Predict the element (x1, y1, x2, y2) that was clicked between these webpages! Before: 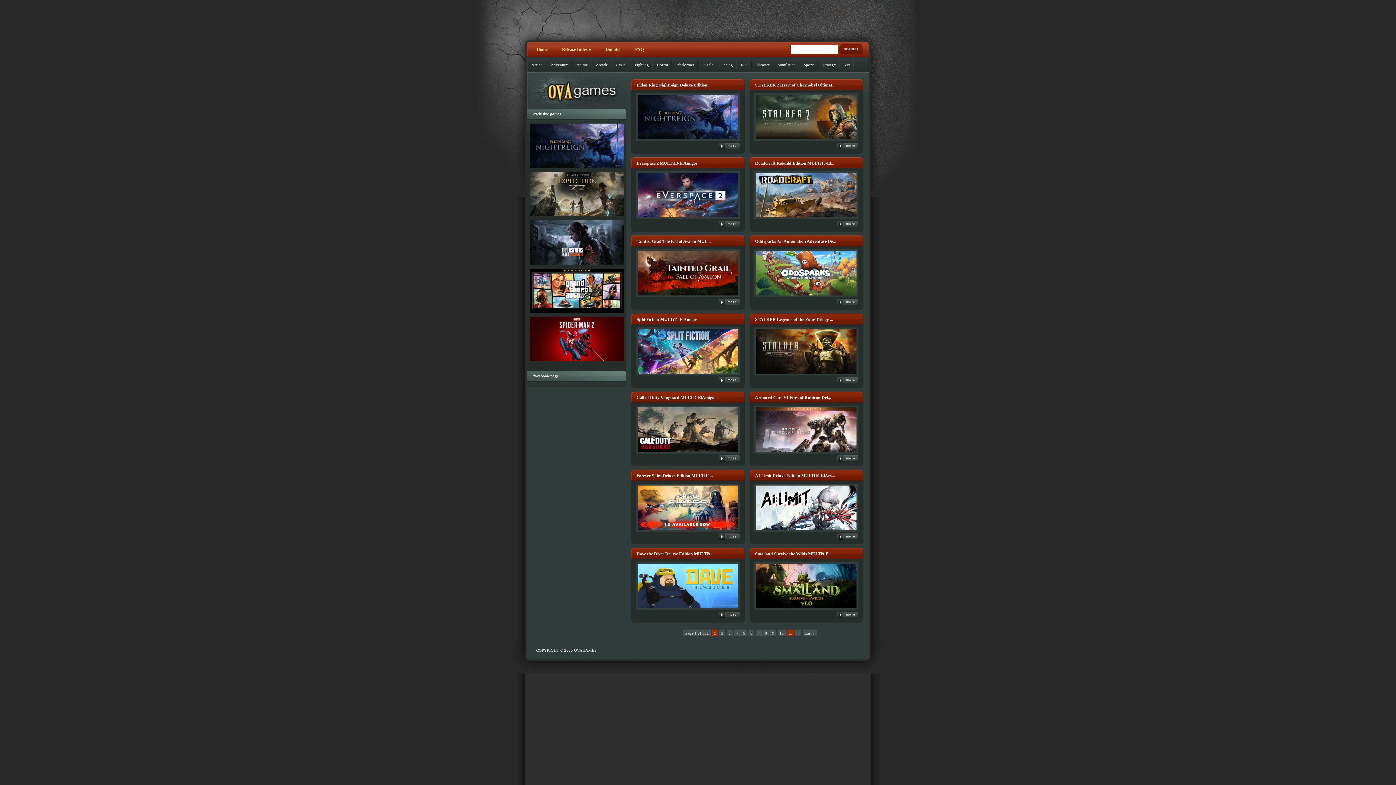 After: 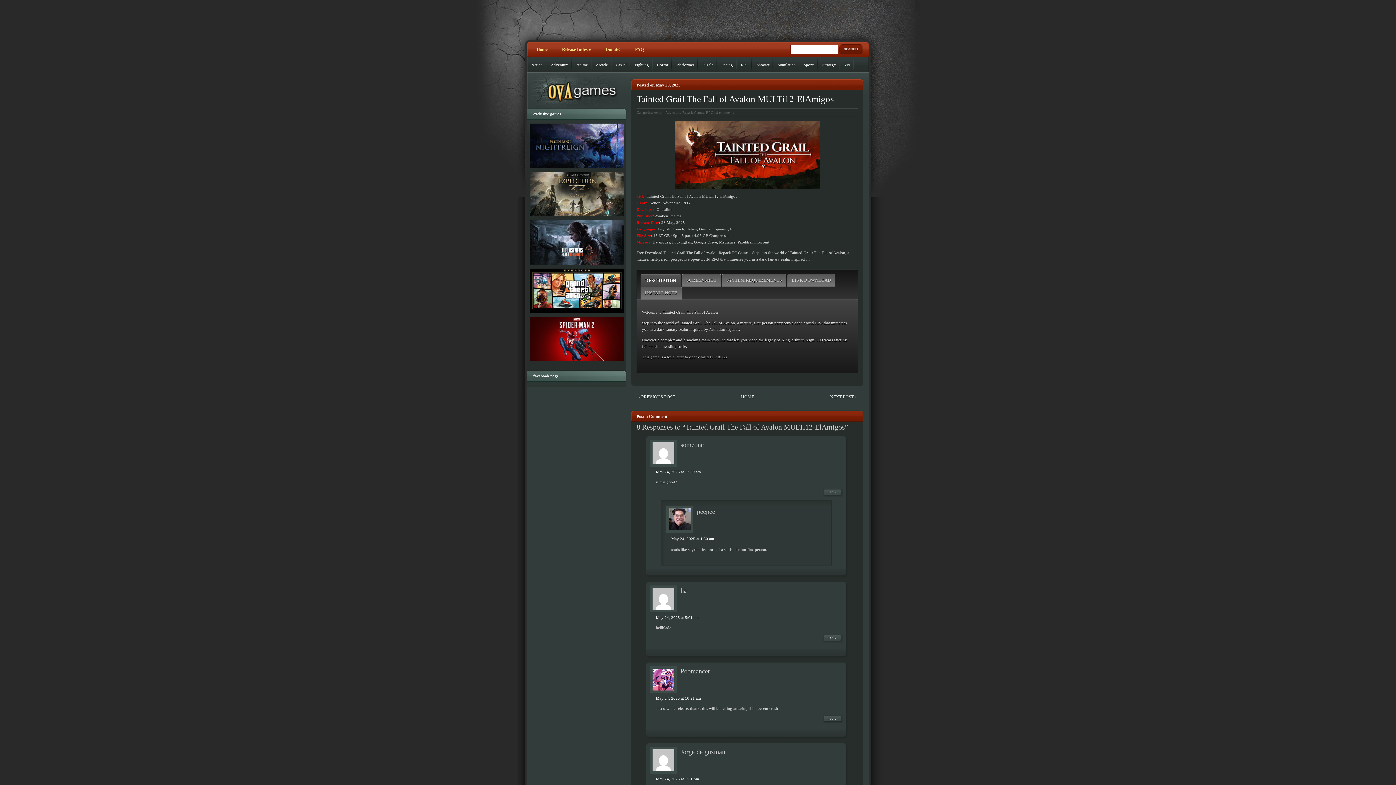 Action: bbox: (636, 295, 739, 300)